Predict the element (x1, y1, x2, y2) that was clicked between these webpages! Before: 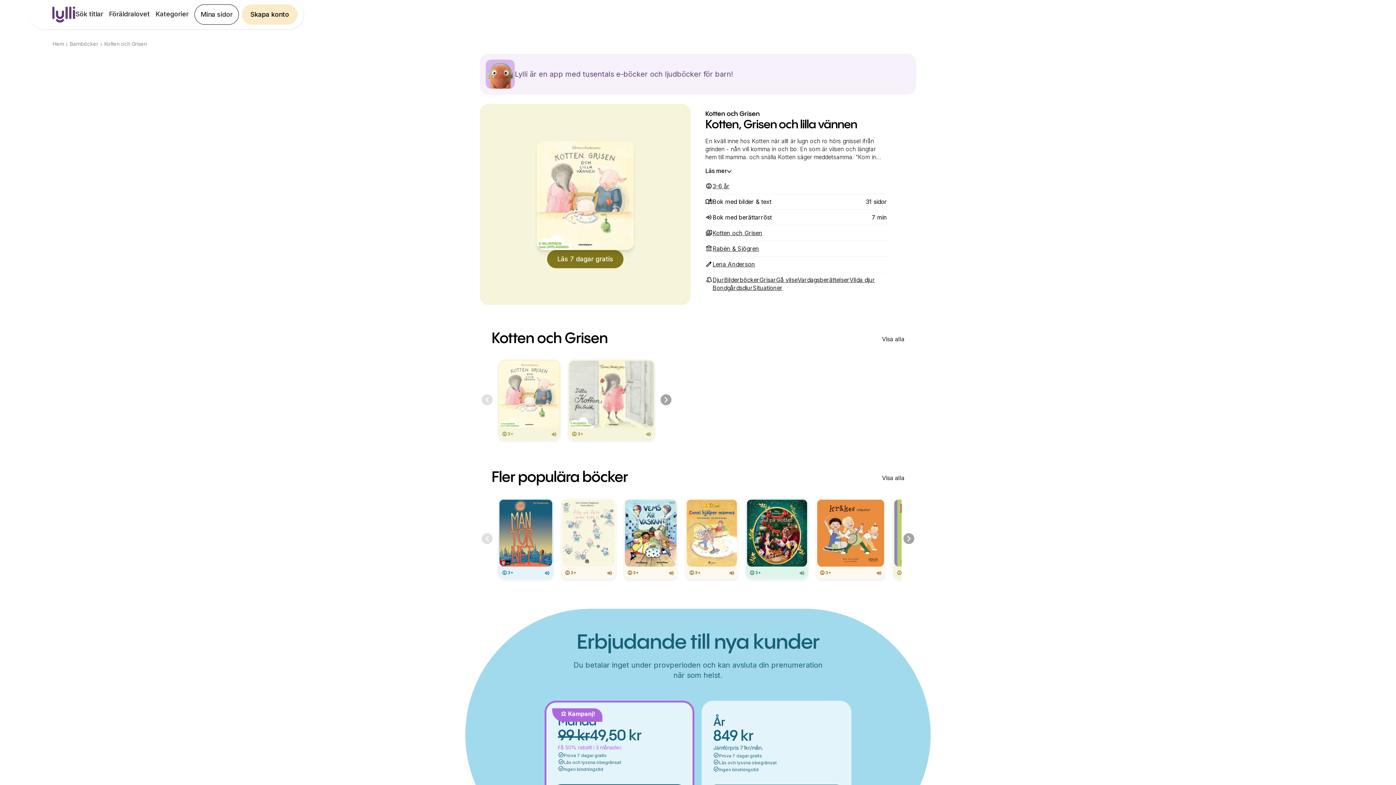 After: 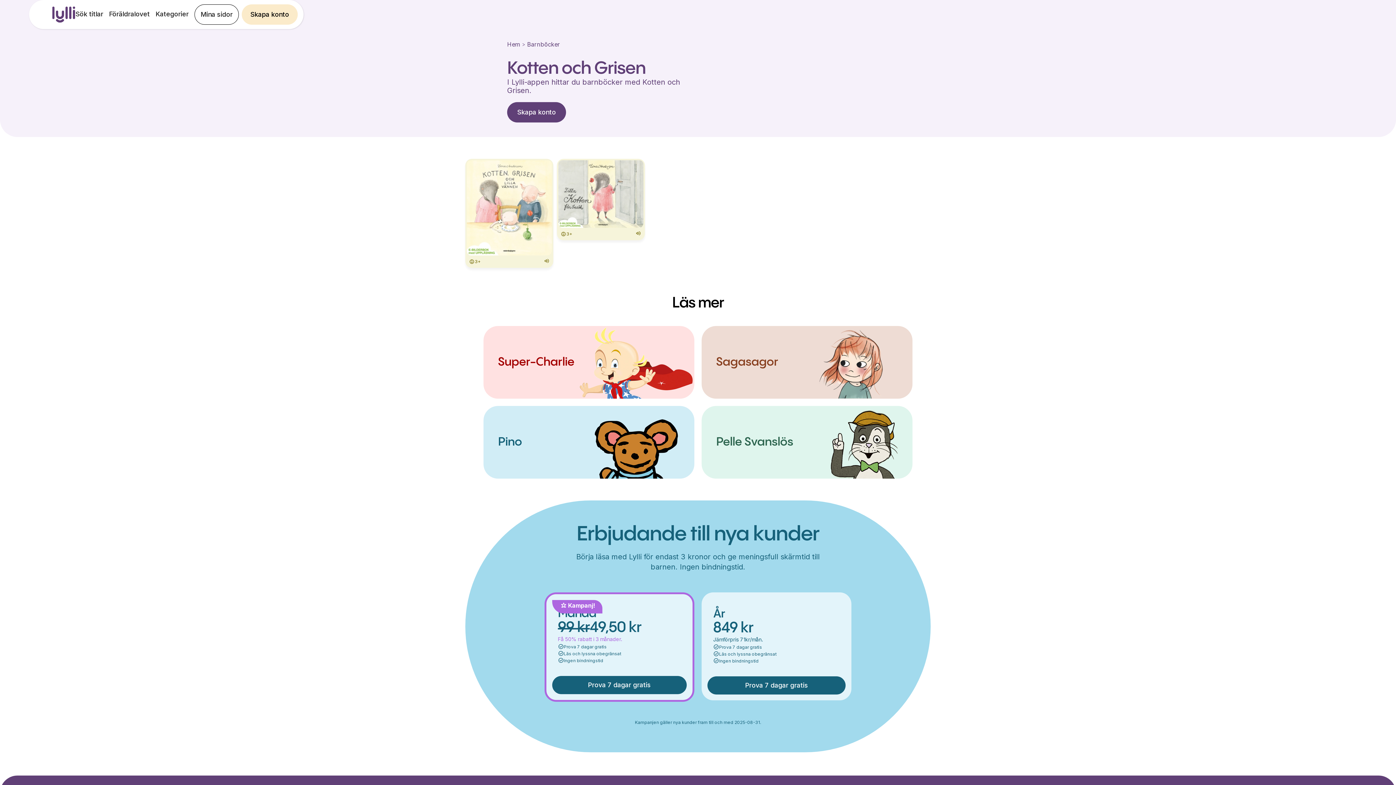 Action: label: Kotten och Grisen bbox: (705, 109, 760, 117)